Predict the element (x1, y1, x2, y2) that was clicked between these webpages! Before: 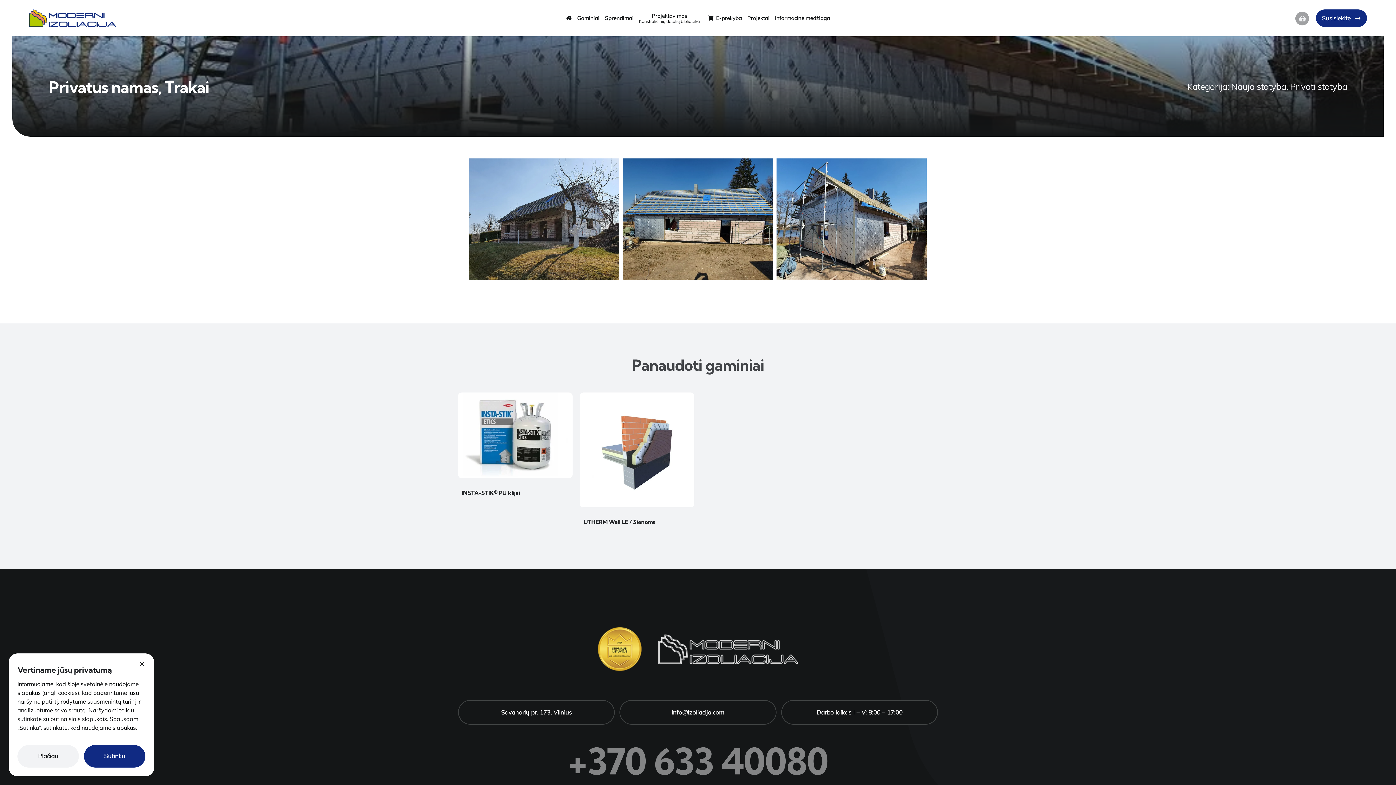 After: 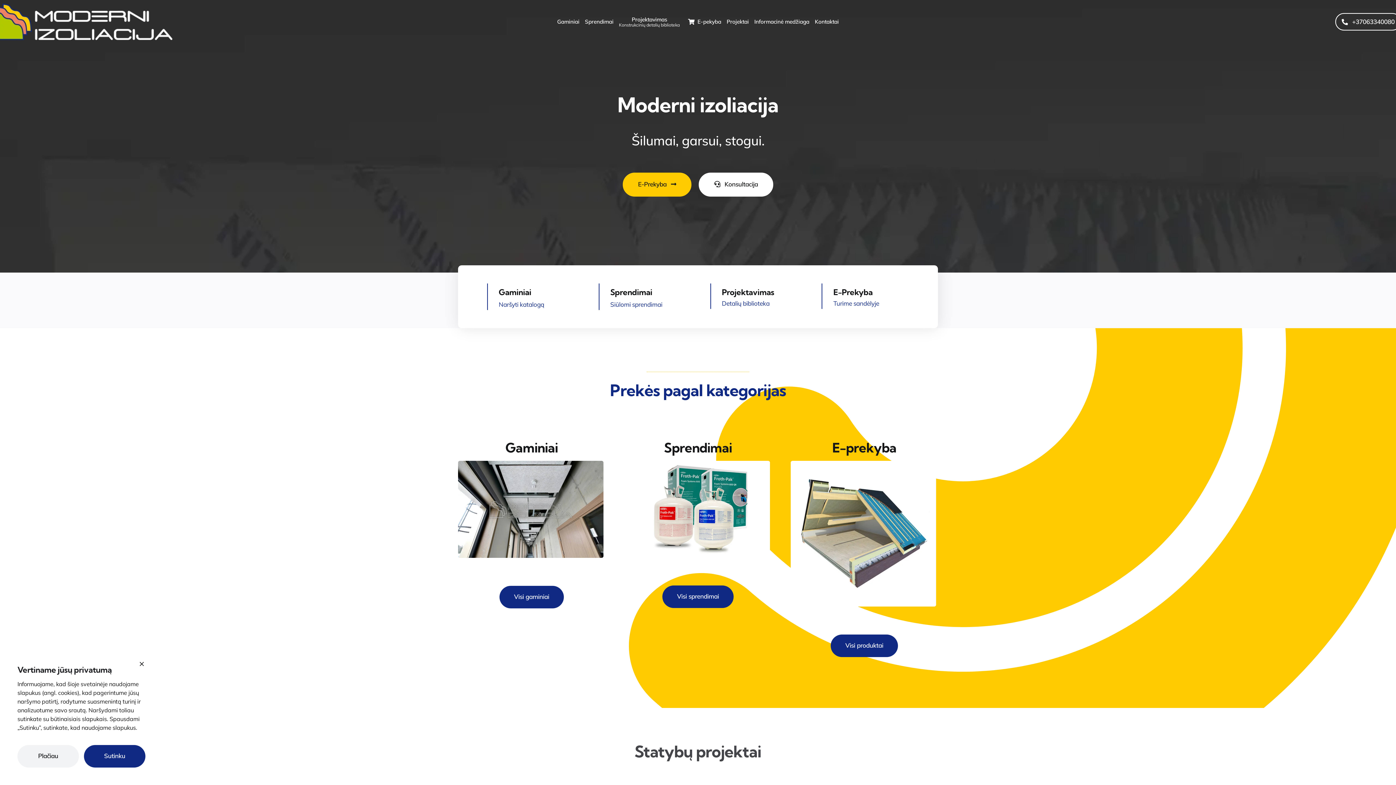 Action: bbox: (29, 8, 116, 16) label: moderni-izoliacija-logo-spalvotas